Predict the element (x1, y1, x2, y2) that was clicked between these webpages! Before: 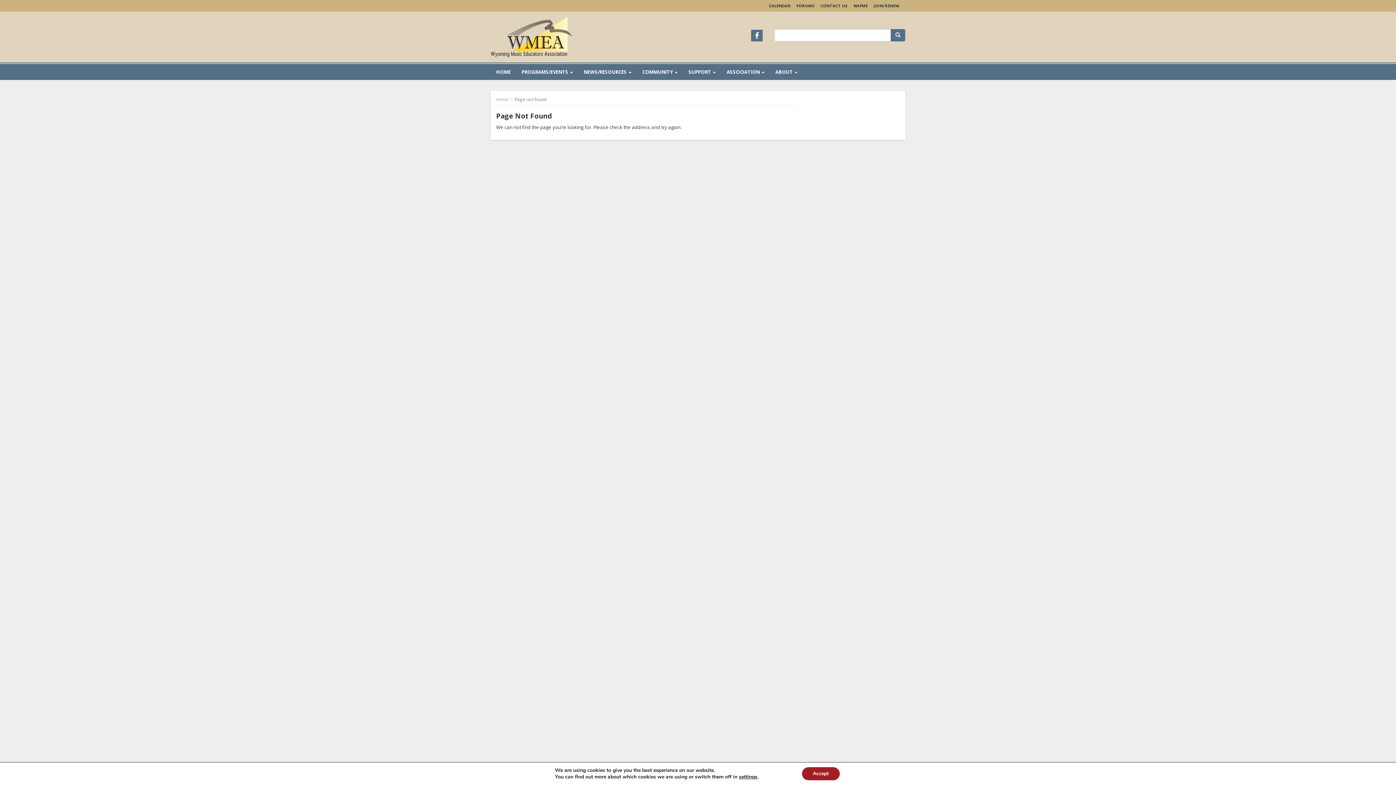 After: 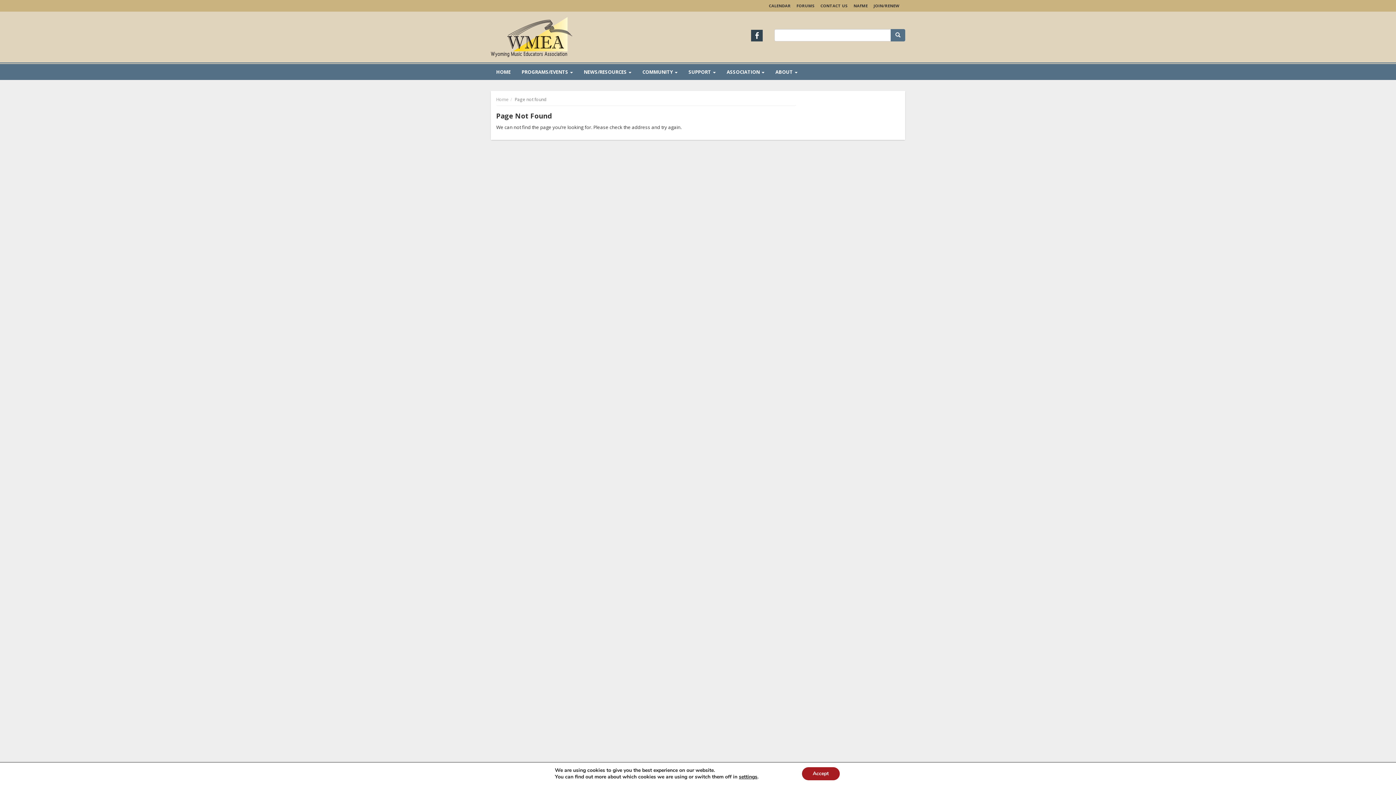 Action: bbox: (751, 29, 762, 41)